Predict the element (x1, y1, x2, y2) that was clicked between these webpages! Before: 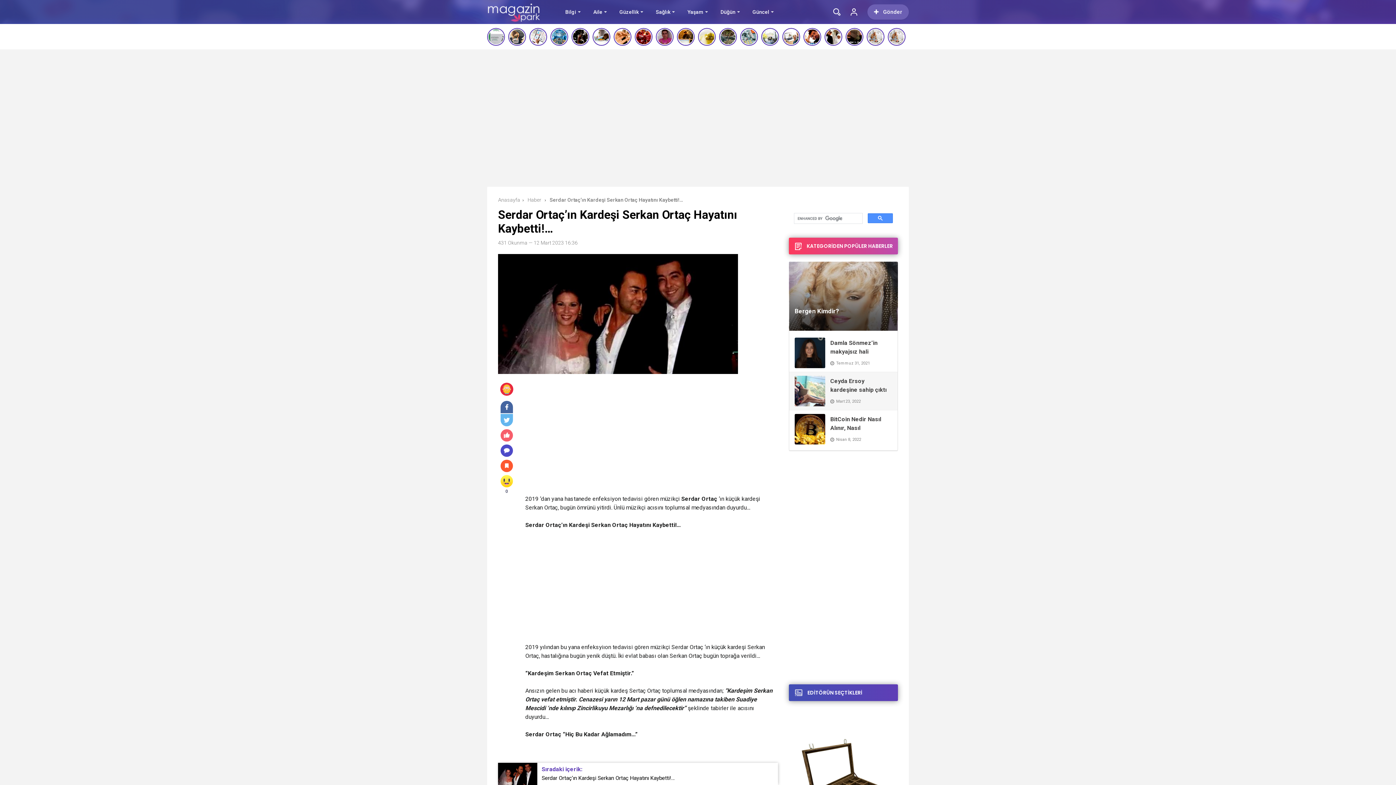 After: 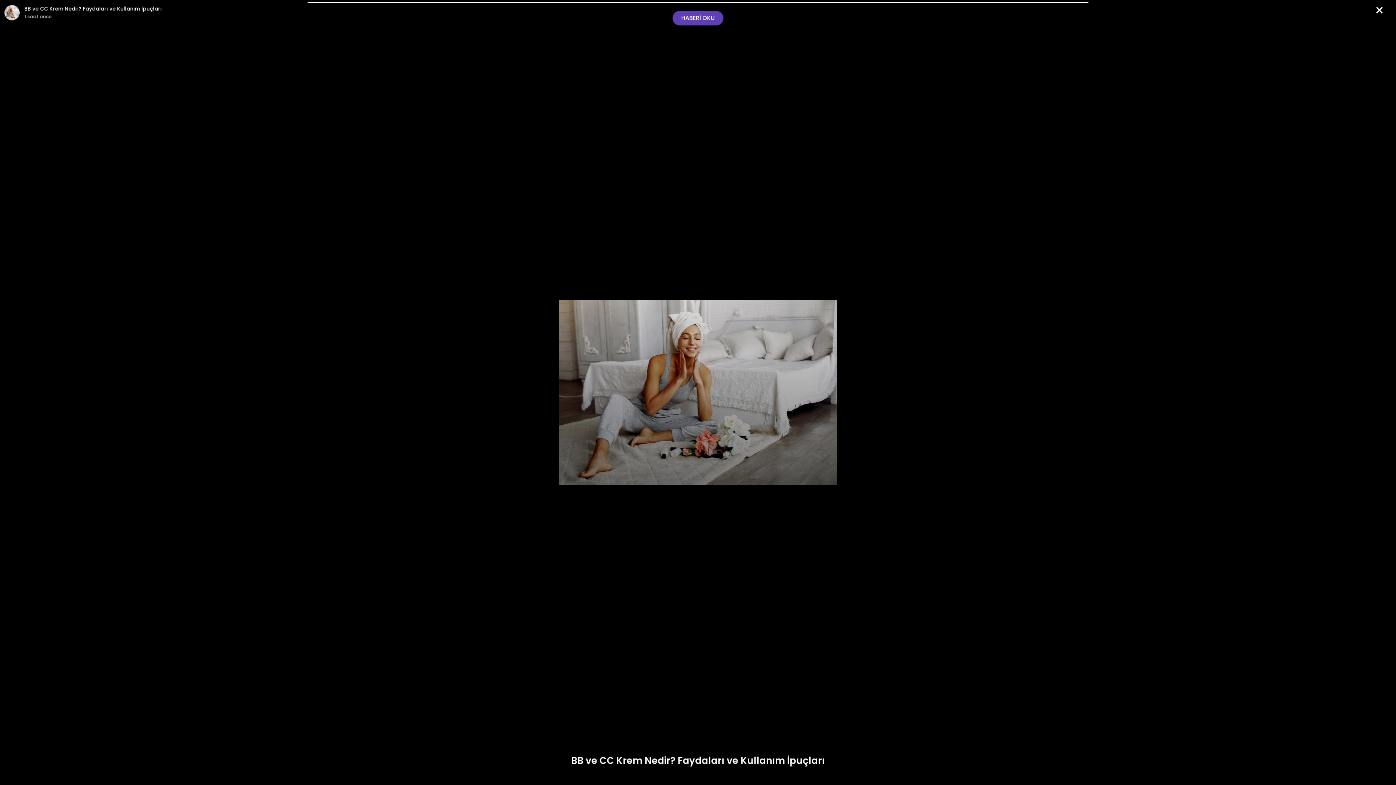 Action: bbox: (866, 27, 884, 45)